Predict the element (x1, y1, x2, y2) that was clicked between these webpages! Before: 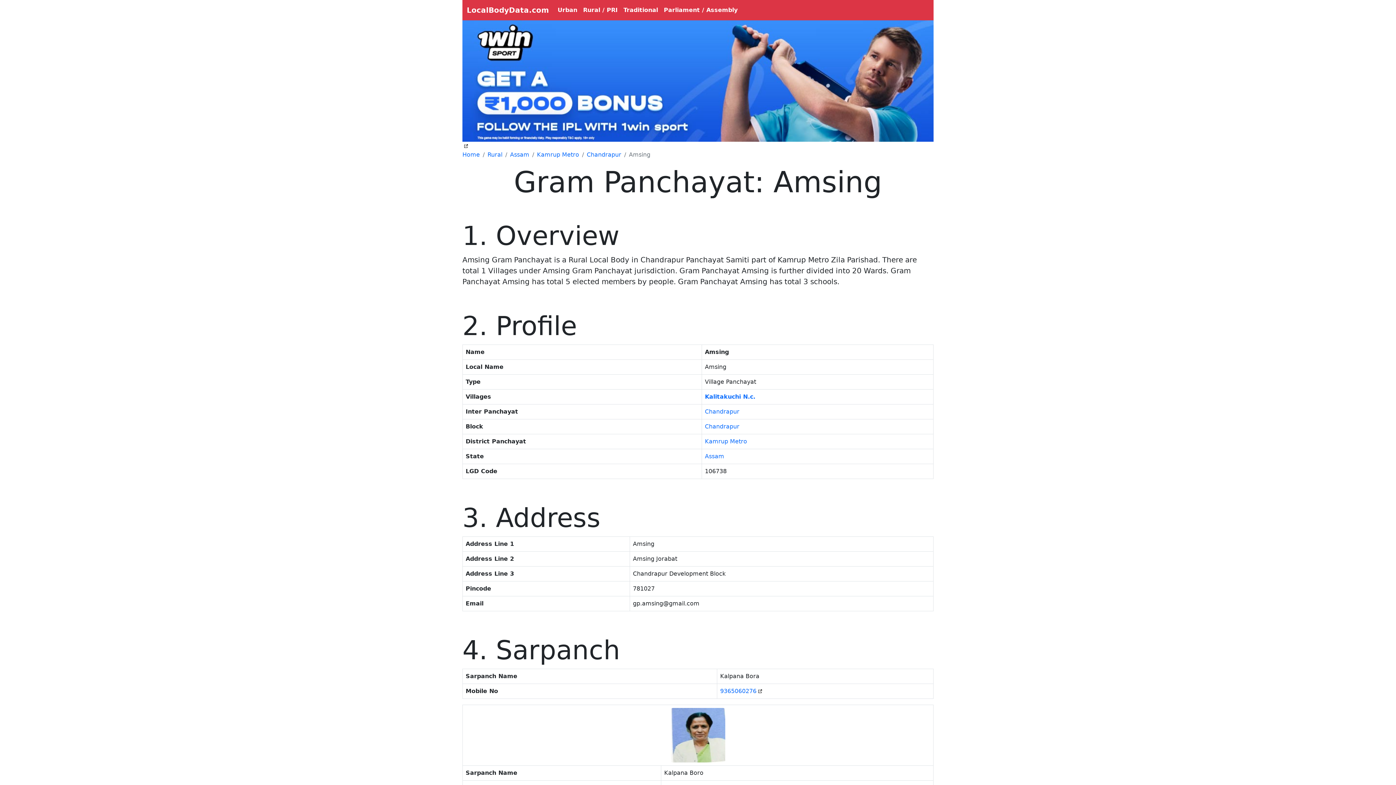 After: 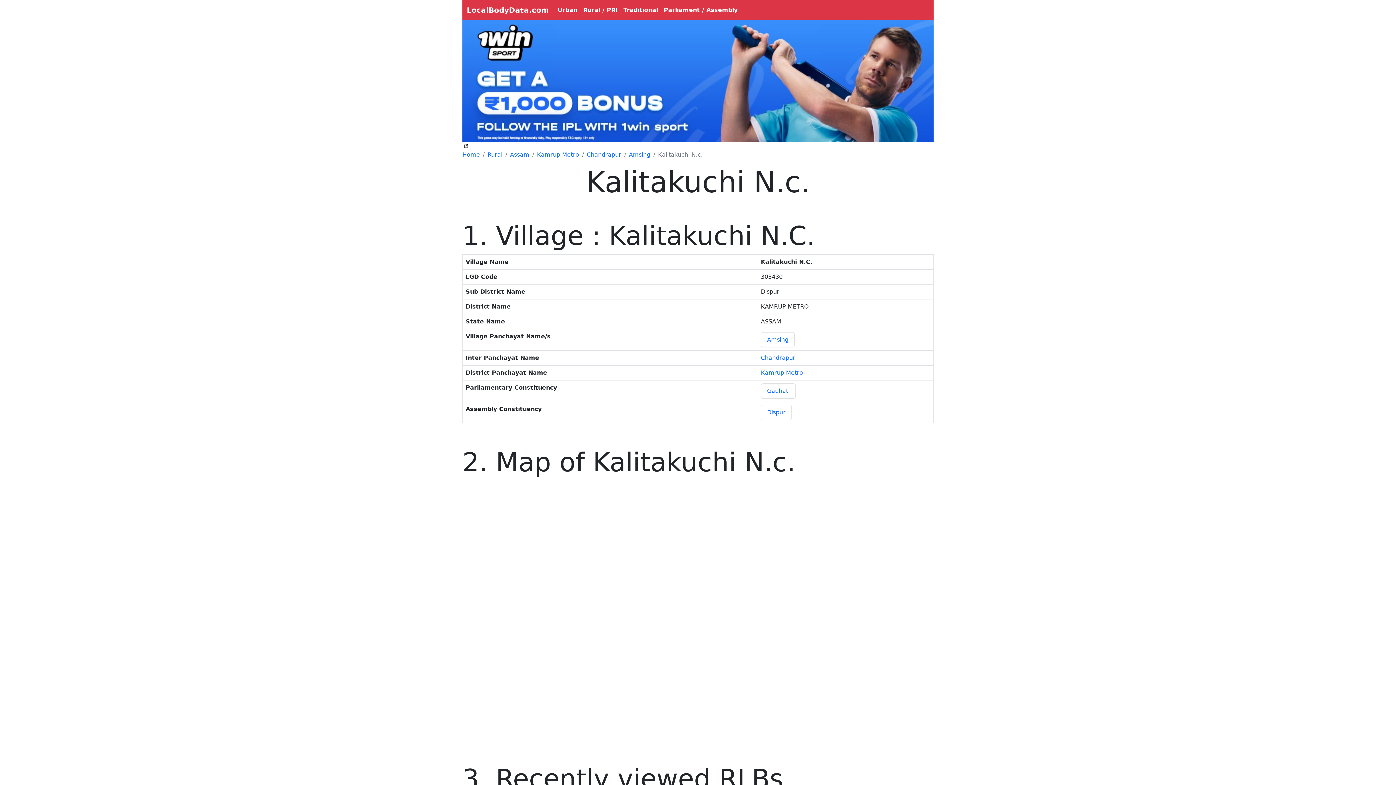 Action: bbox: (705, 393, 755, 400) label: Kalitakuchi N.c.